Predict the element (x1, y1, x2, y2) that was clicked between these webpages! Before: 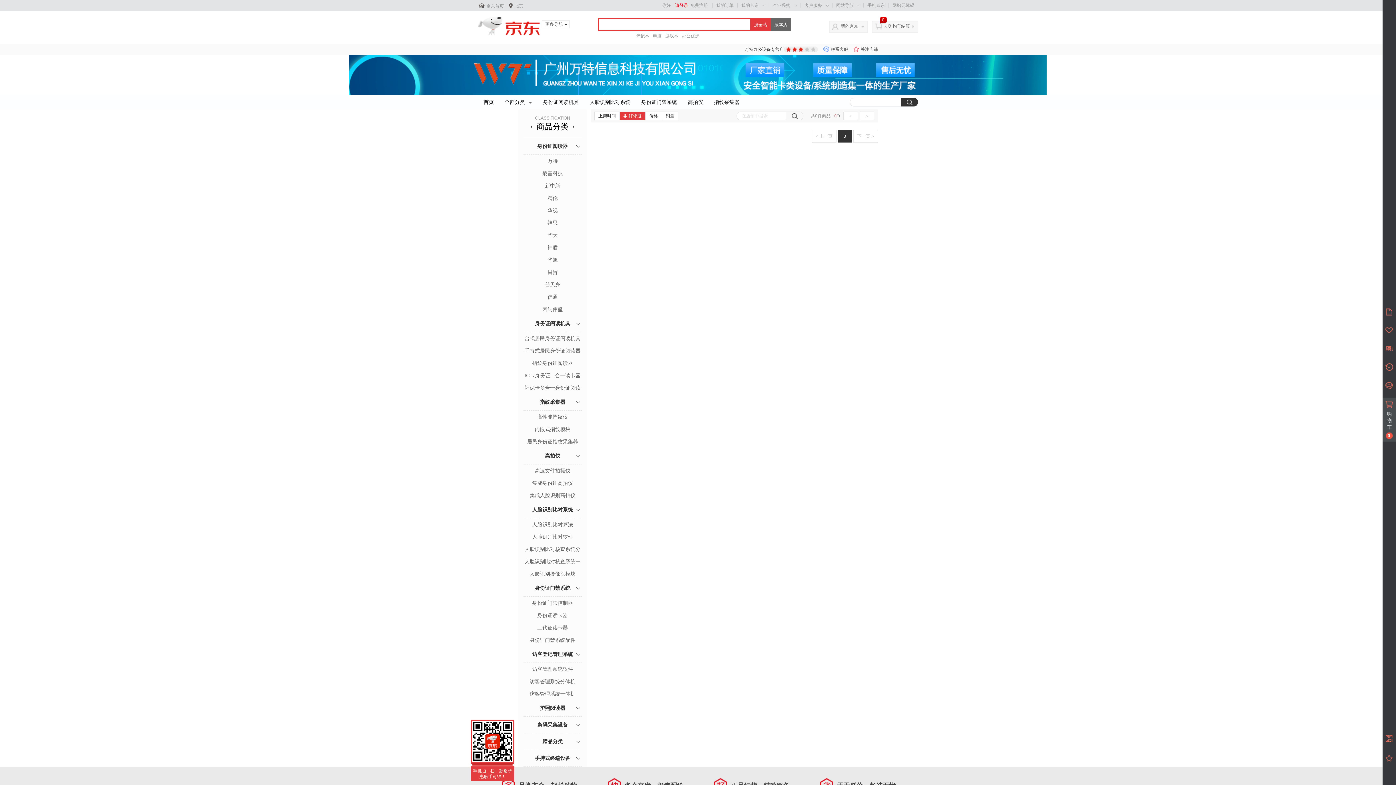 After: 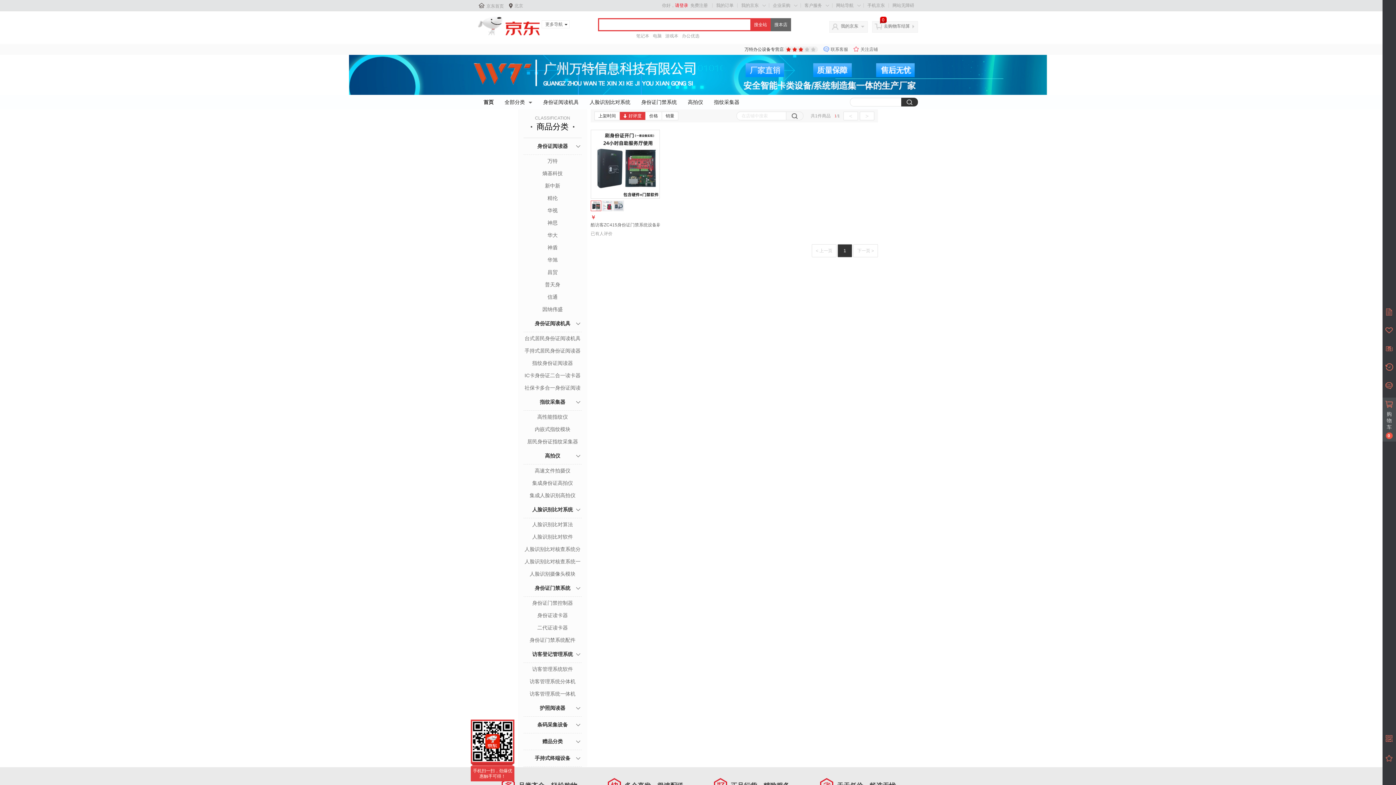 Action: label: 身份证门禁系统 bbox: (523, 580, 581, 596)